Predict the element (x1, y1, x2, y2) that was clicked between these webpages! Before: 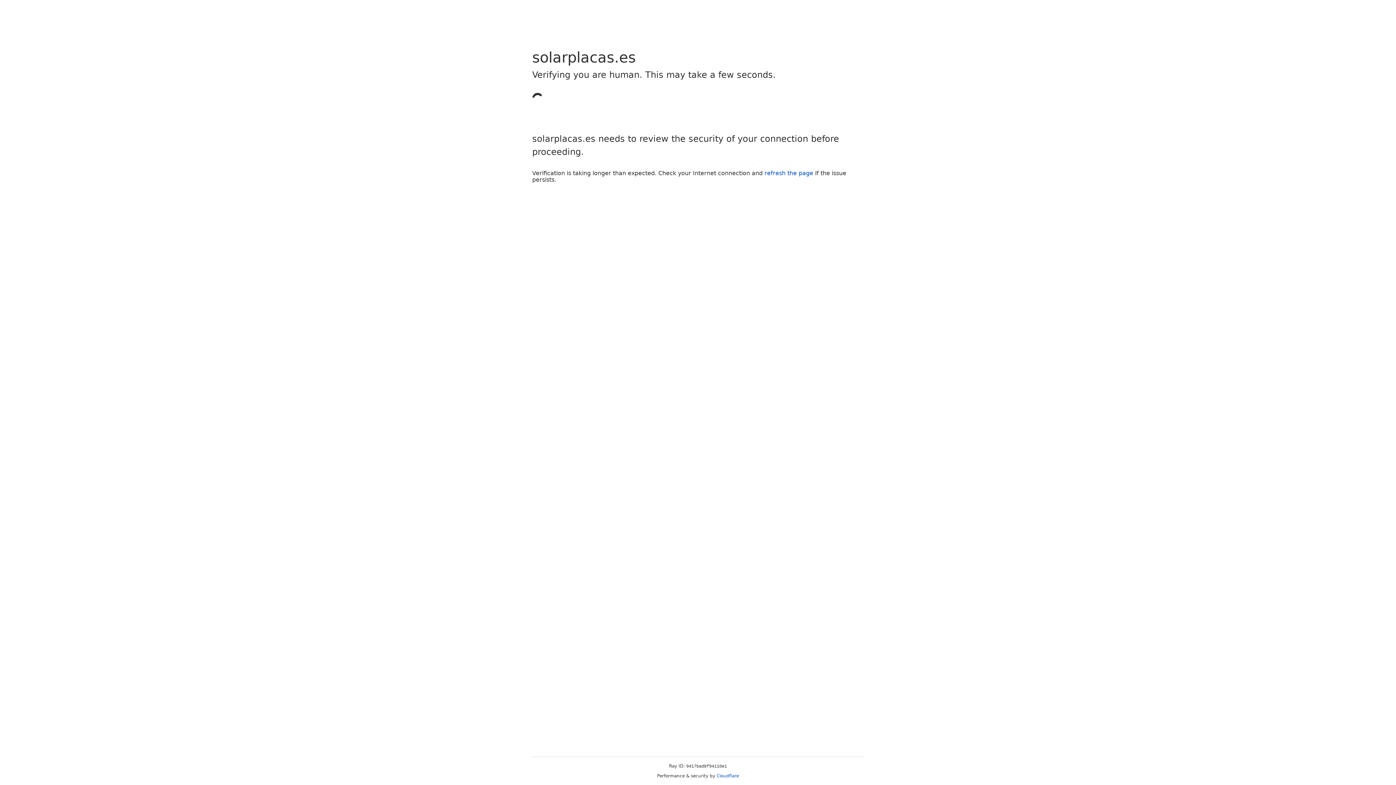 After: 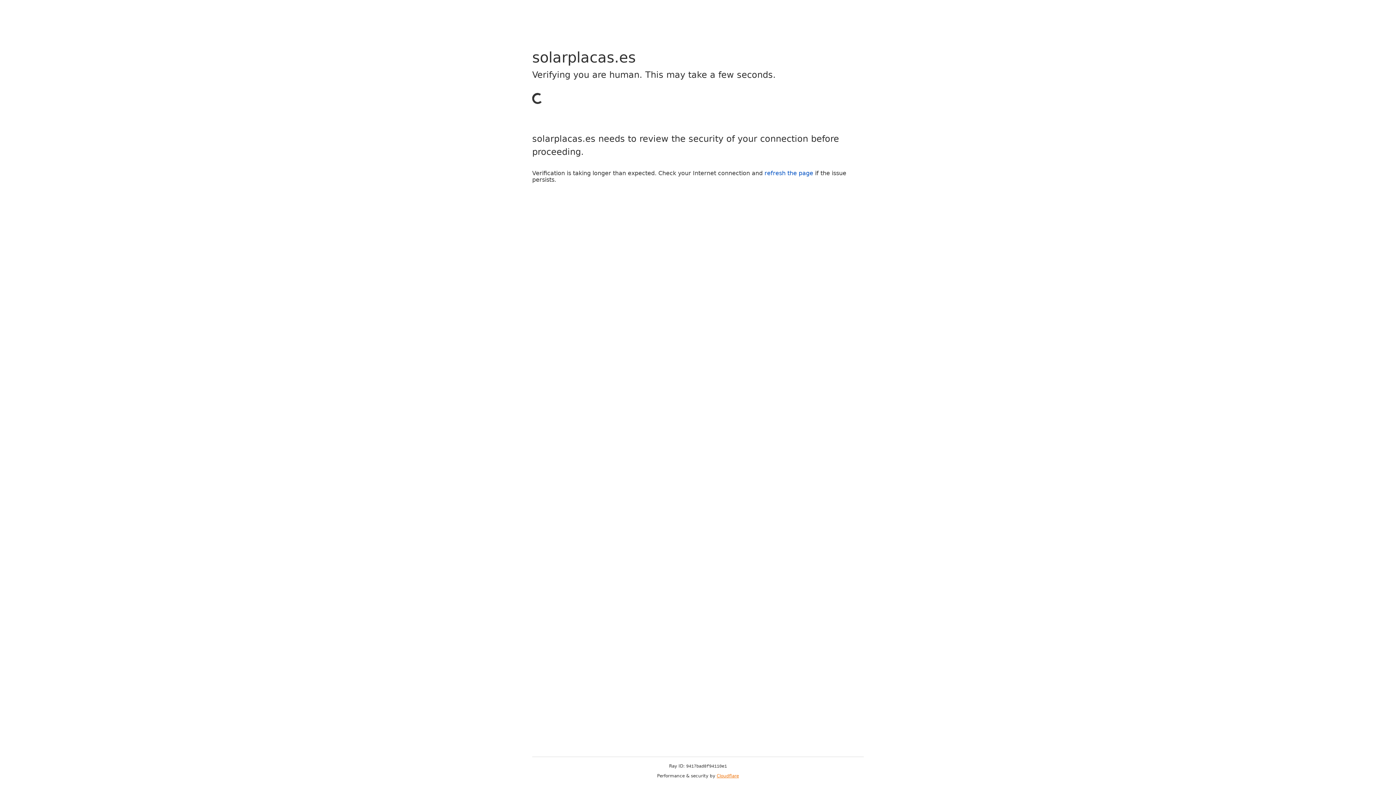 Action: bbox: (716, 773, 739, 778) label: Cloudflare